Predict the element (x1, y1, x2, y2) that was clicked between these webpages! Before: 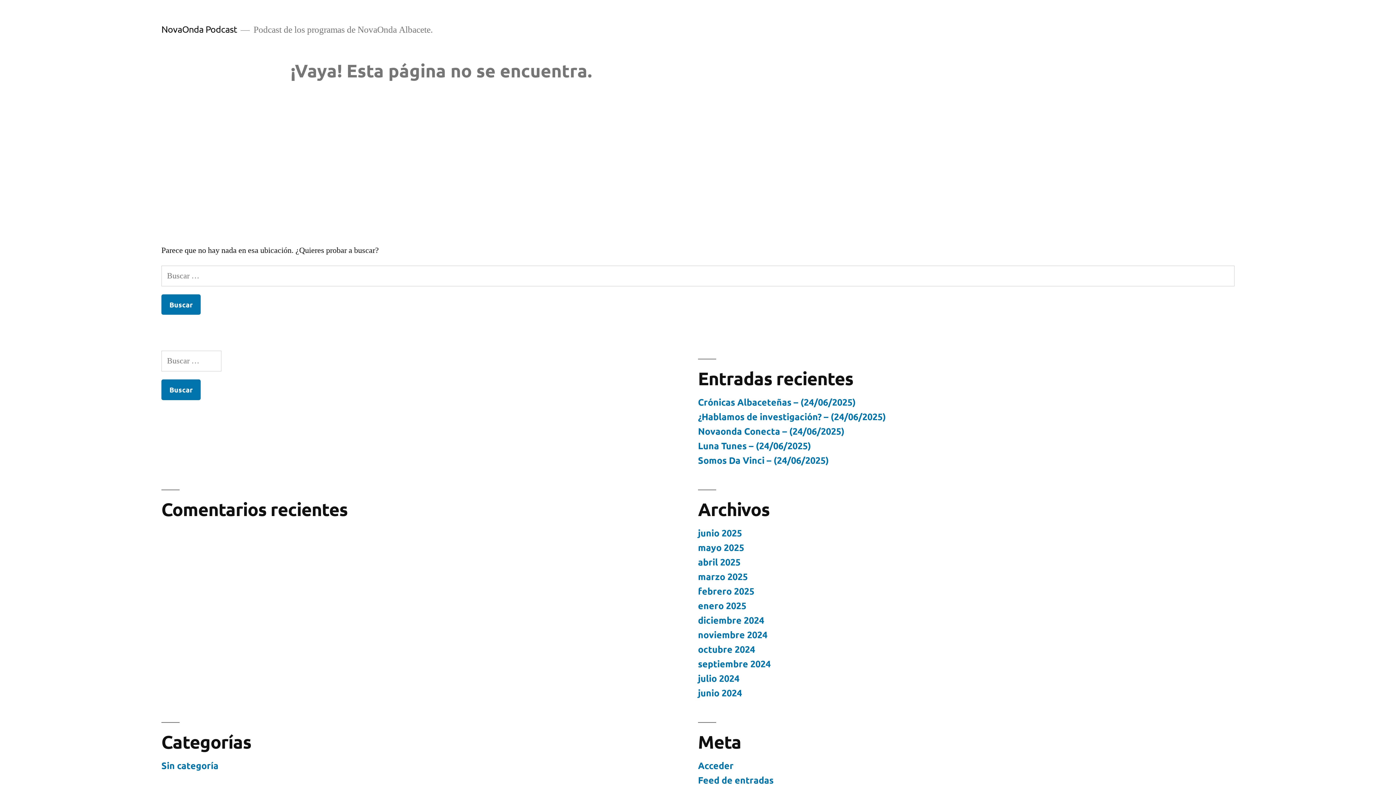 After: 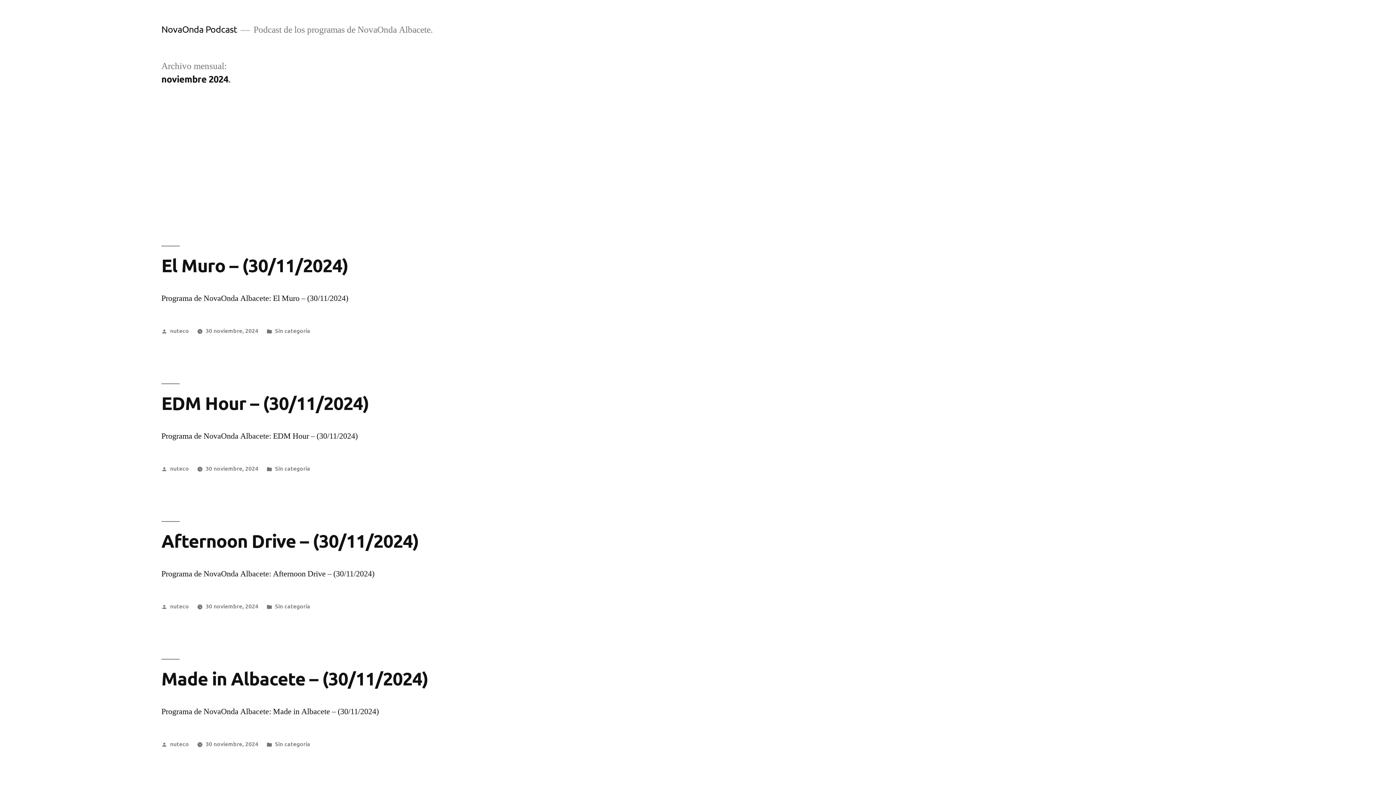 Action: bbox: (698, 629, 767, 640) label: noviembre 2024